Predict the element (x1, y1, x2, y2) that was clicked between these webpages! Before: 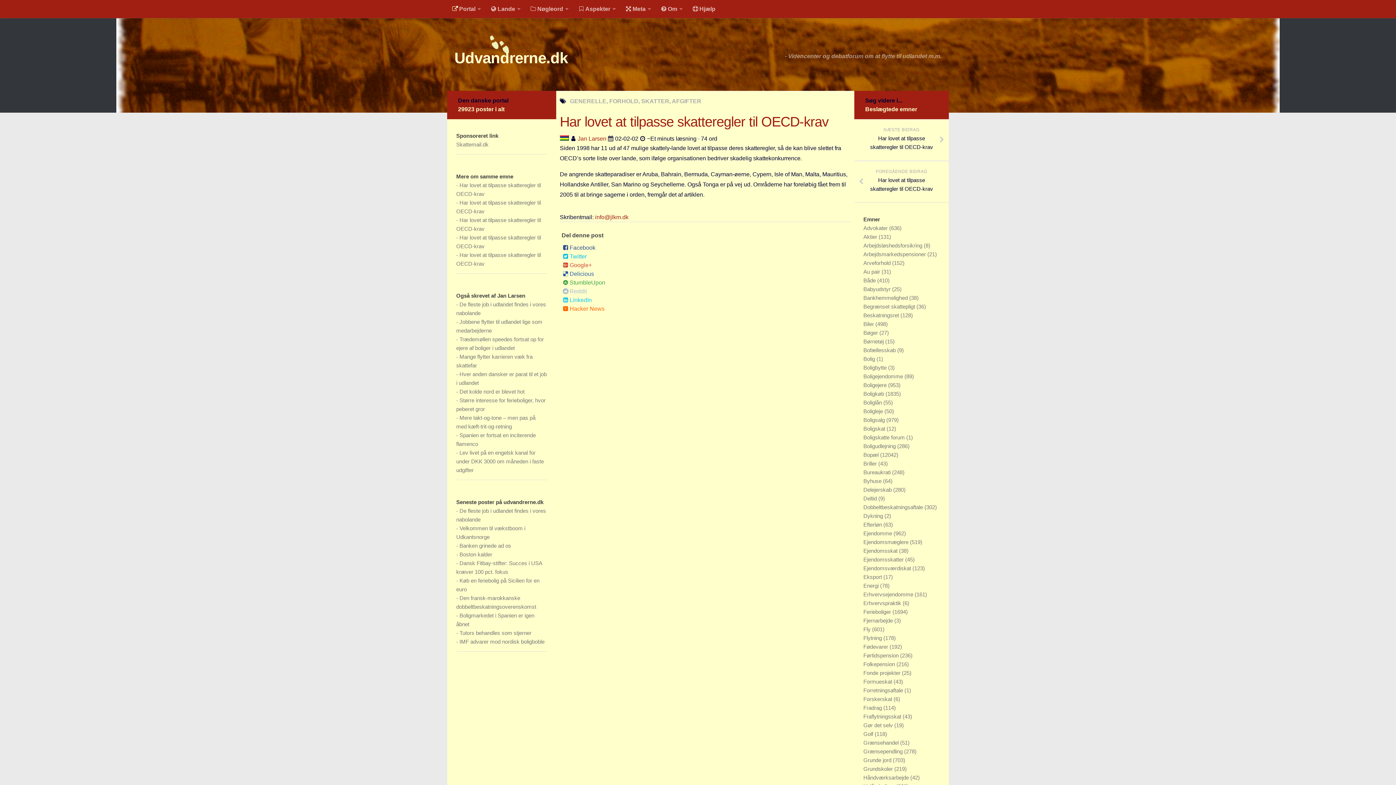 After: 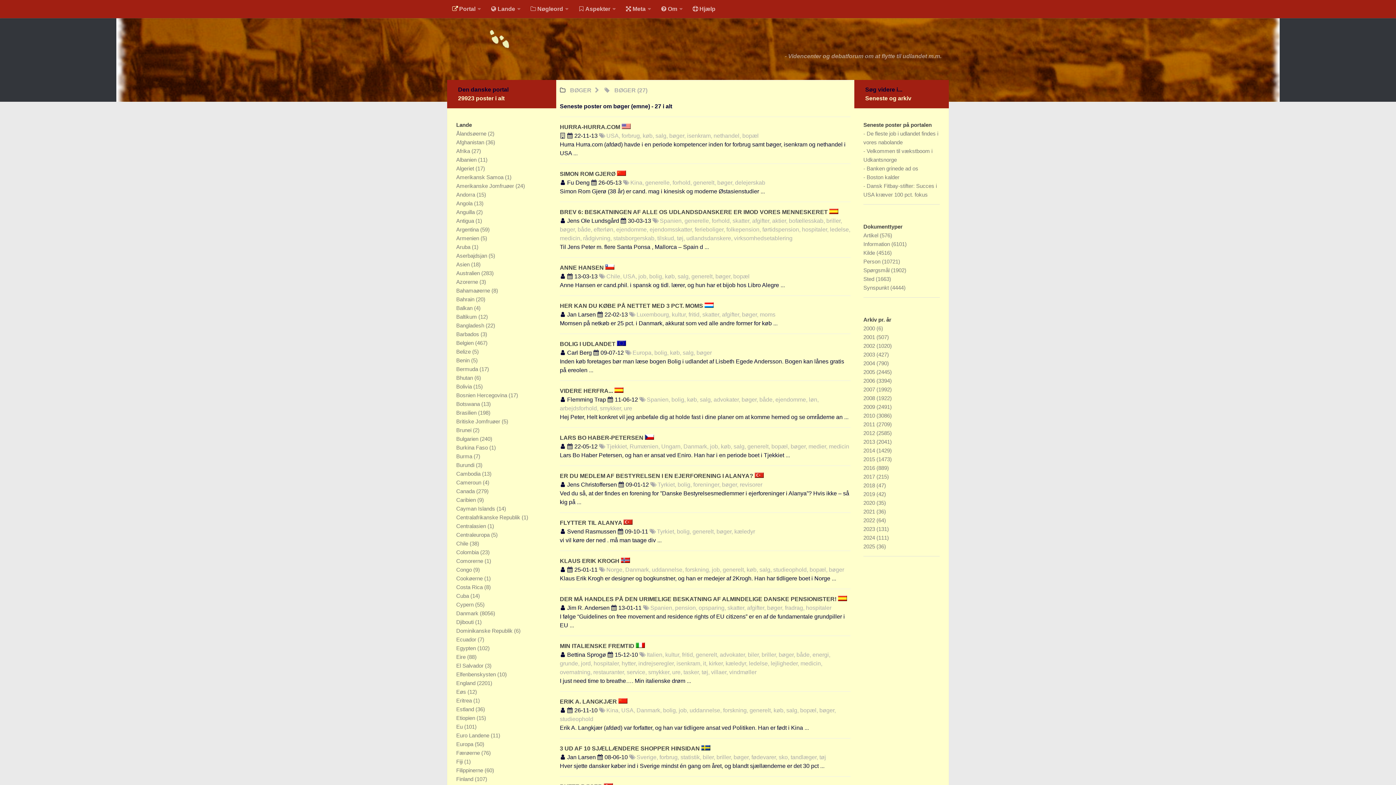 Action: bbox: (863, 329, 879, 336) label: Bøger 